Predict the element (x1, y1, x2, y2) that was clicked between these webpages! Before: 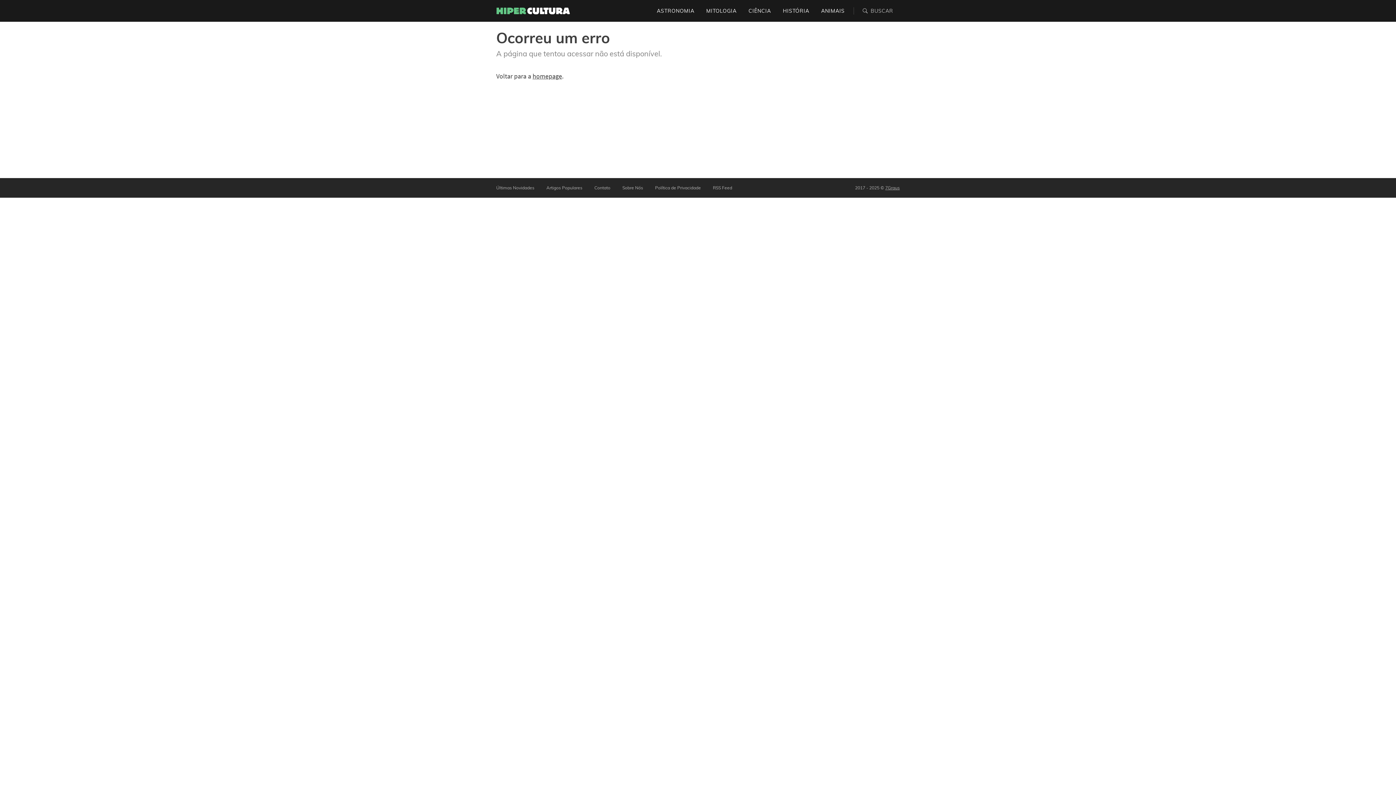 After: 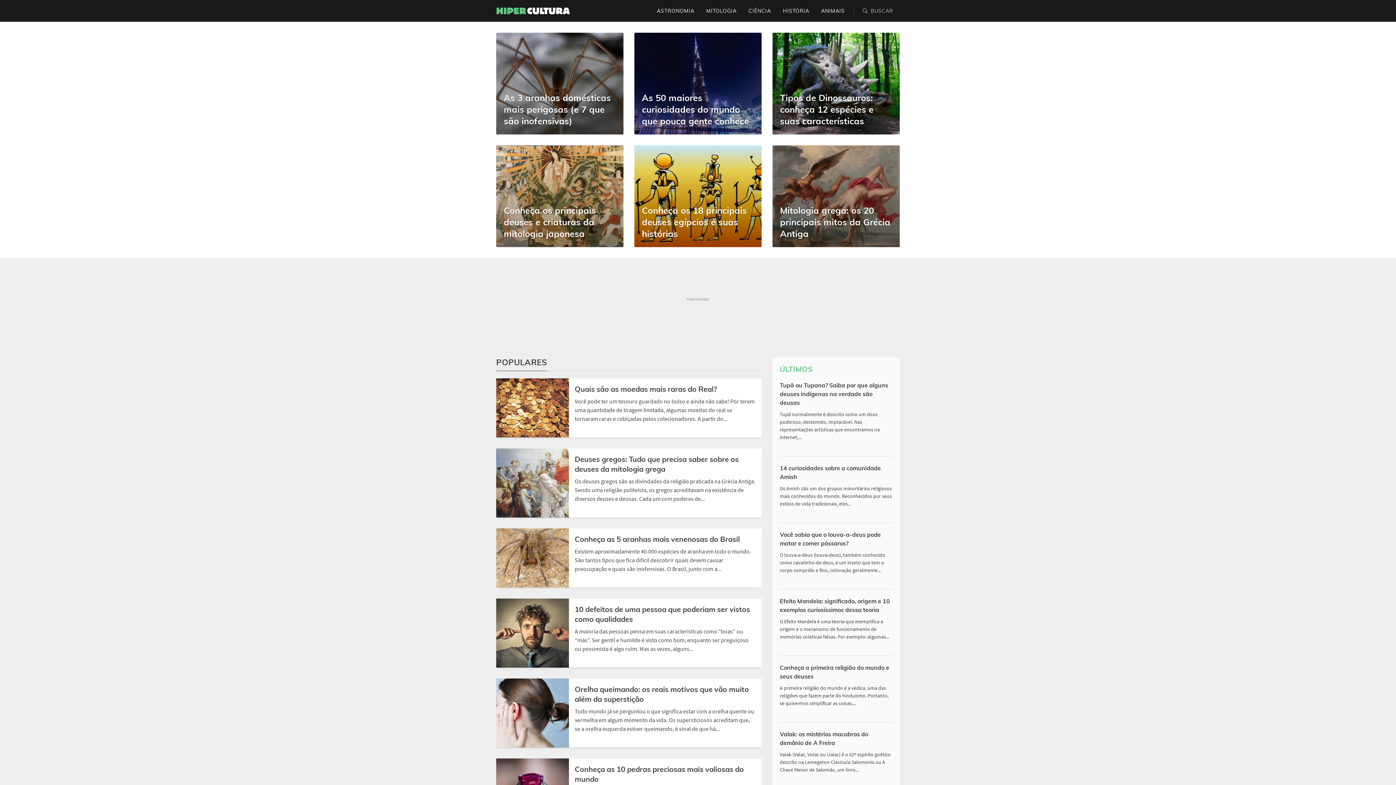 Action: label: homepage bbox: (532, 72, 562, 80)